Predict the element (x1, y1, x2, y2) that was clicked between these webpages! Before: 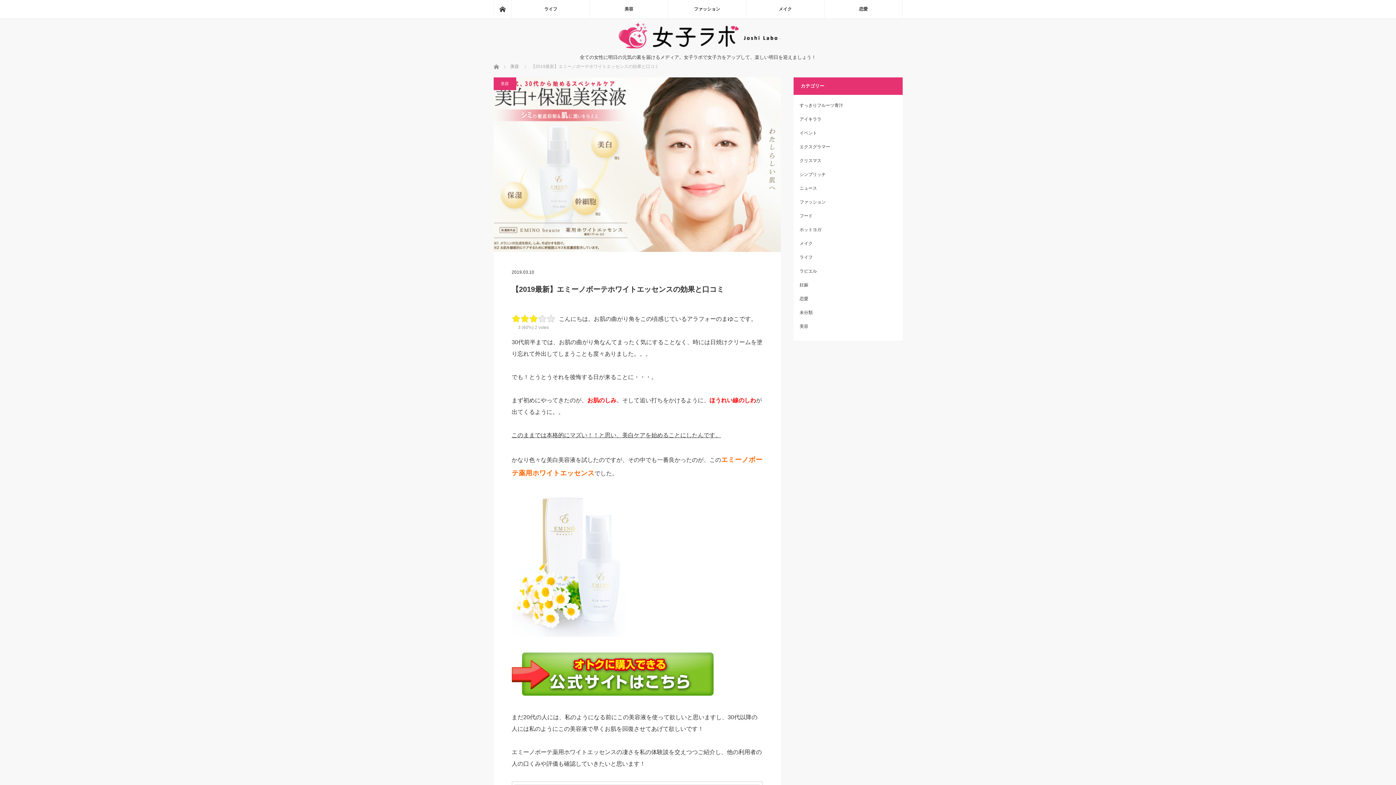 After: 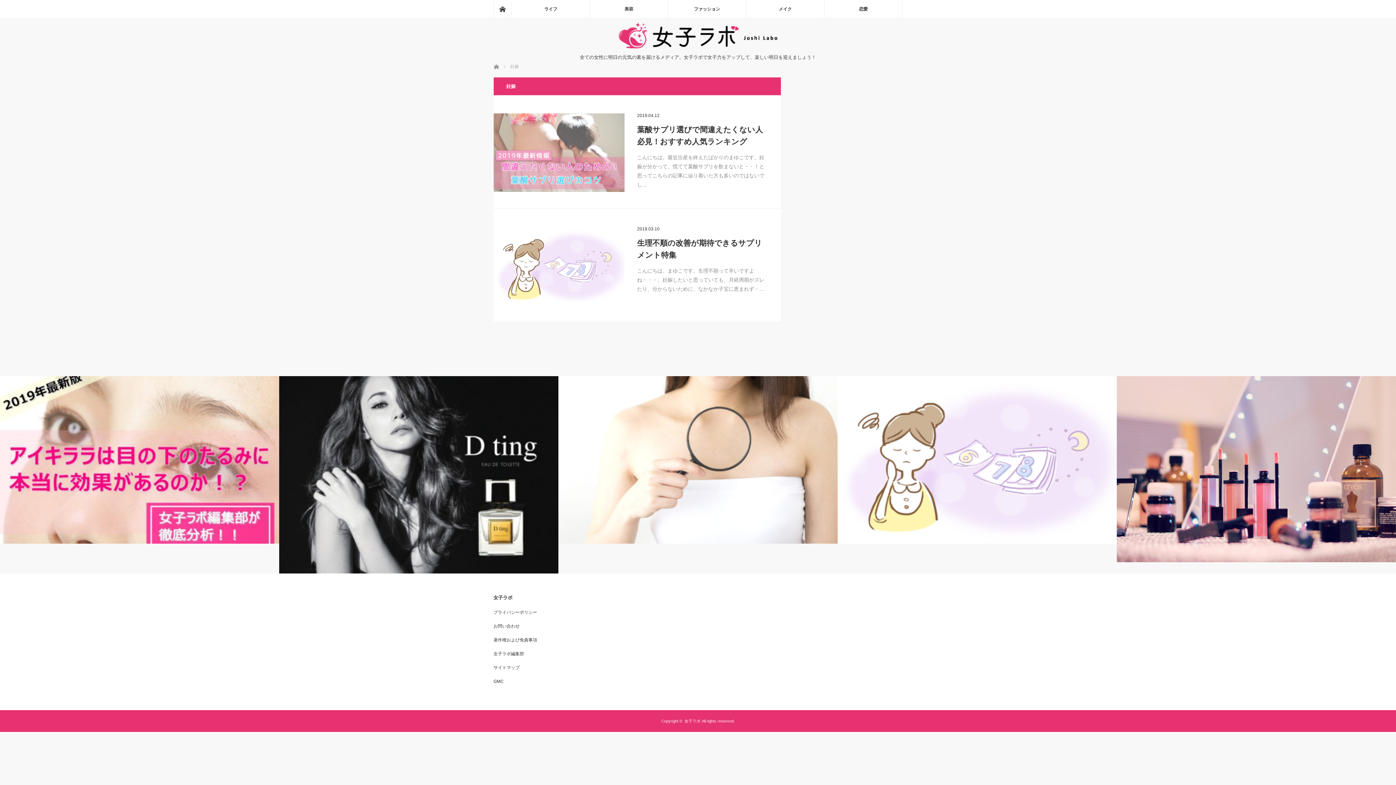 Action: bbox: (799, 282, 808, 287) label: 妊娠